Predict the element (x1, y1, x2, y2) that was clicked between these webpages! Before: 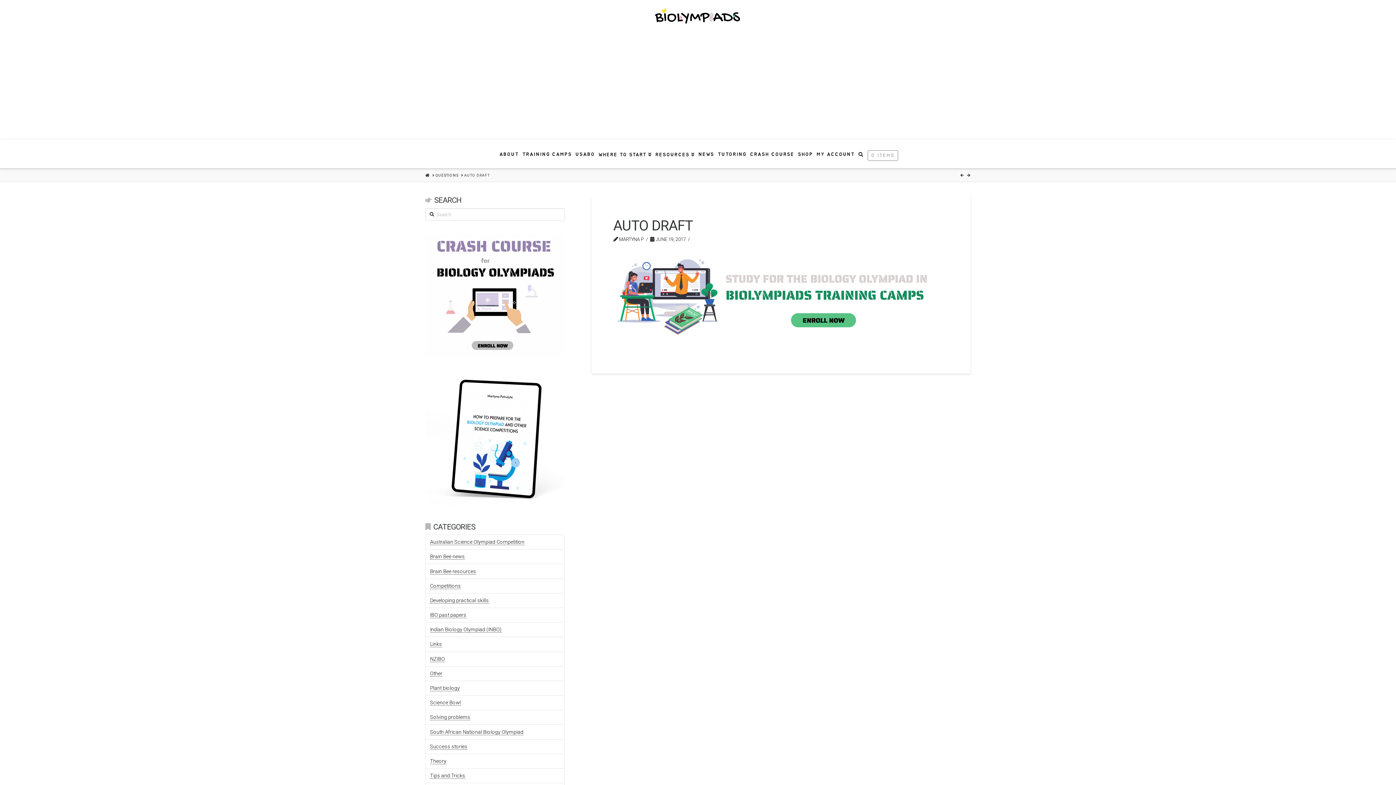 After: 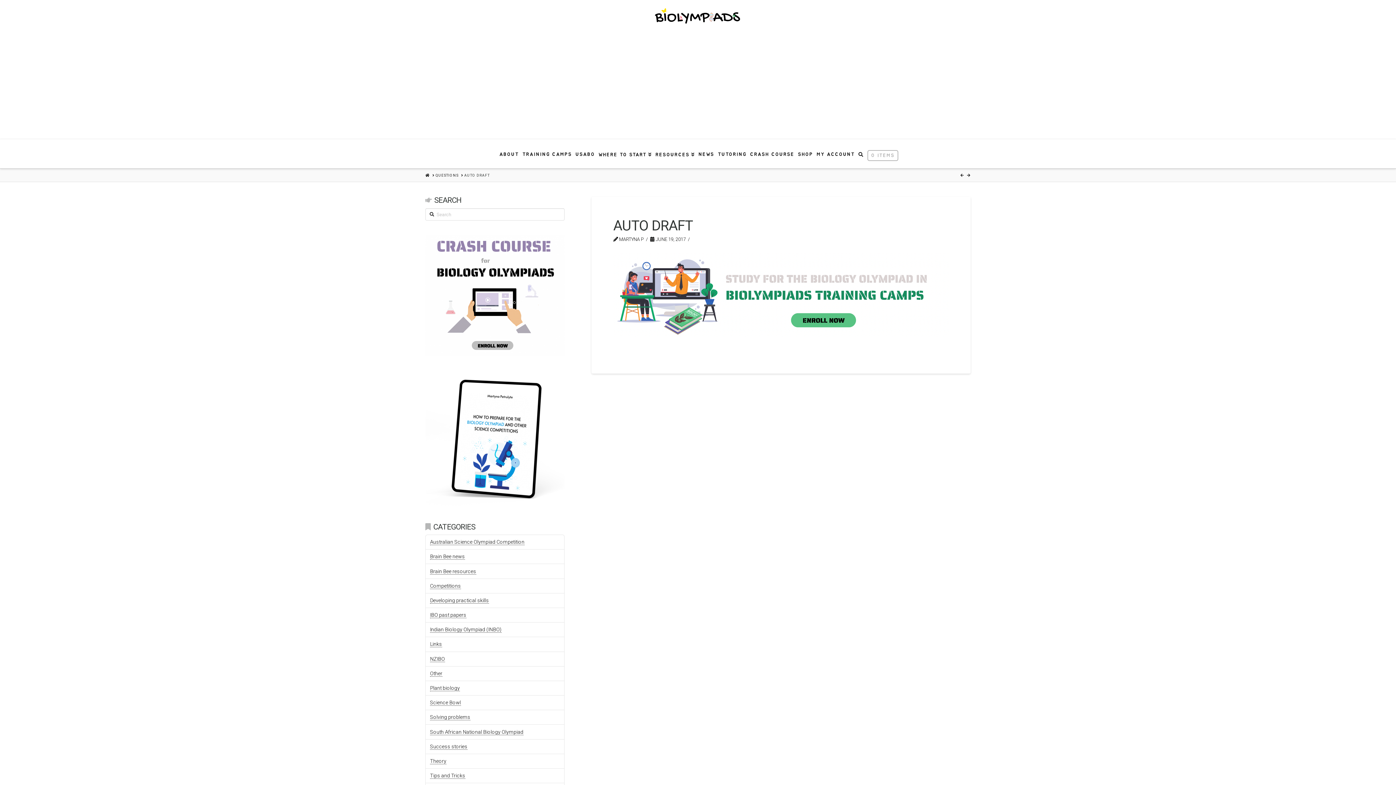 Action: bbox: (967, 173, 970, 177)